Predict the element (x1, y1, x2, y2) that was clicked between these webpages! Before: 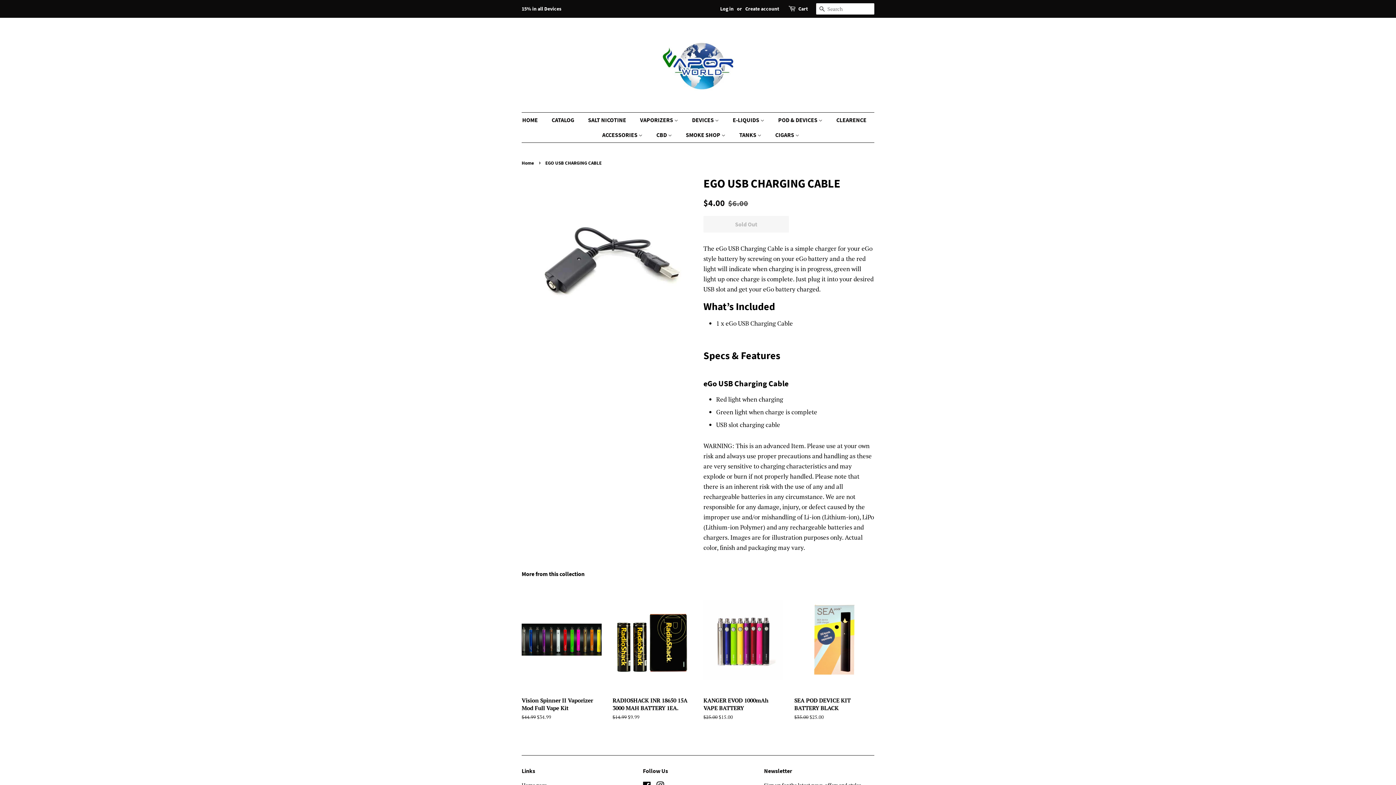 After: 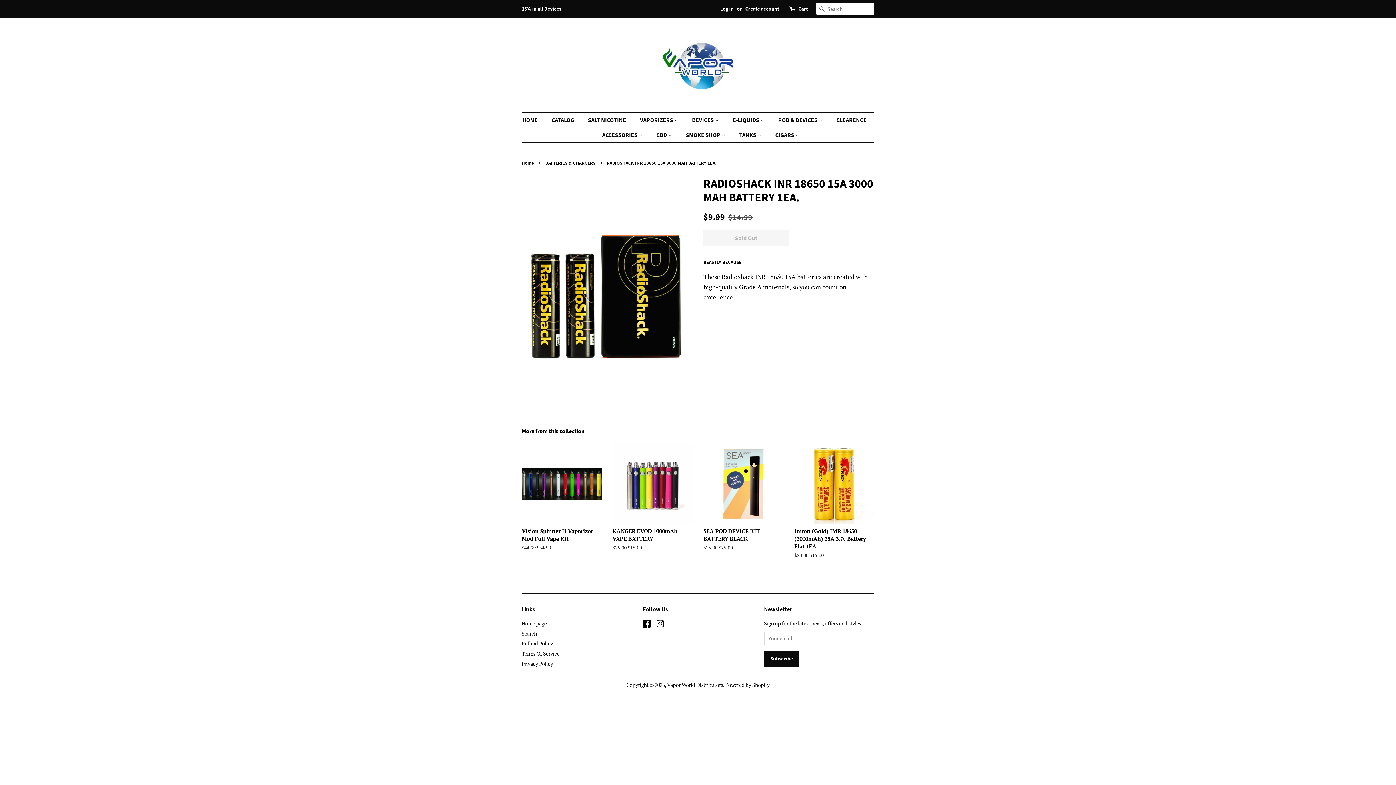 Action: bbox: (612, 586, 692, 733) label: RADIOSHACK INR 18650 15A 3000 MAH BATTERY 1EA.

Regular price
$14.99 
Sale price
$9.99